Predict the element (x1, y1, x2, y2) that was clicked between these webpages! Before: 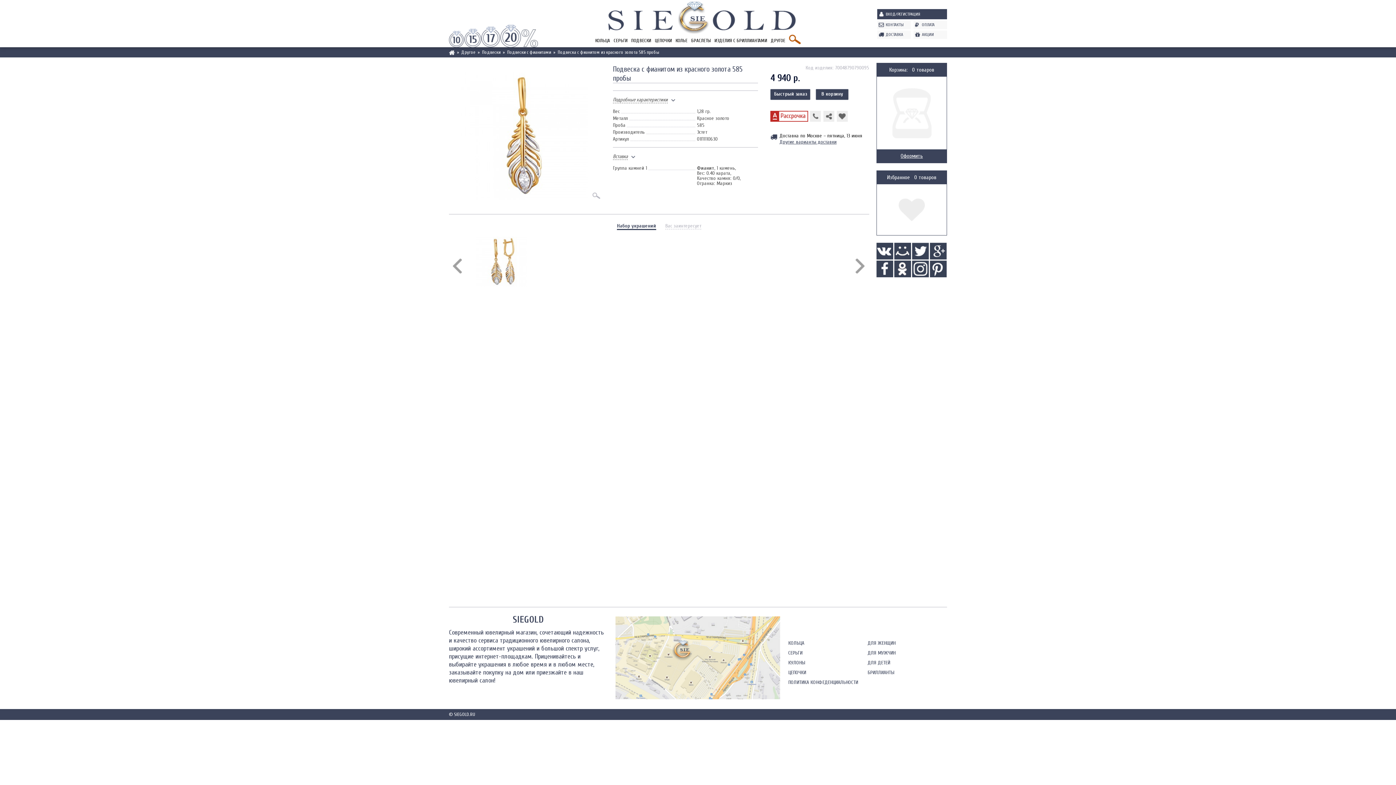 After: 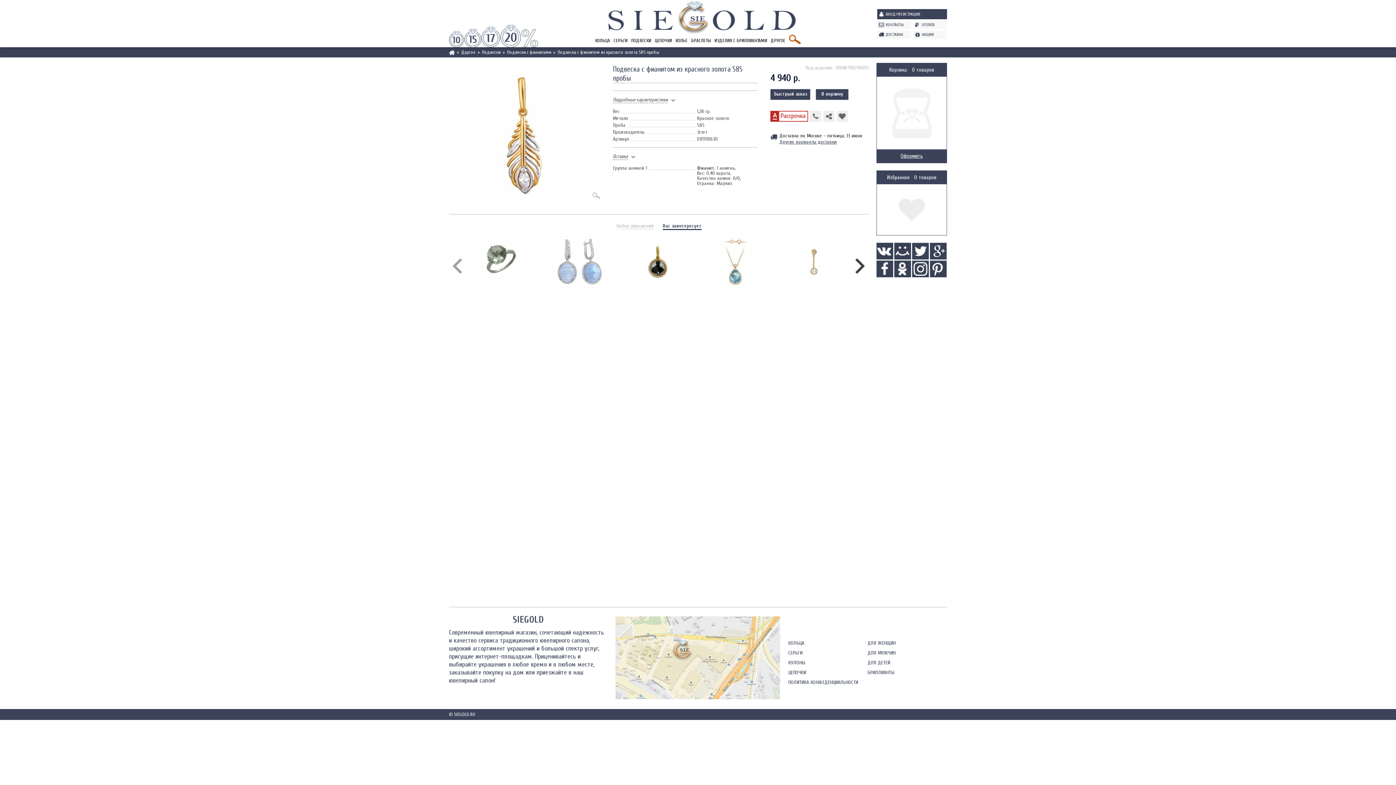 Action: bbox: (665, 222, 701, 229) label: Вас заинтересует